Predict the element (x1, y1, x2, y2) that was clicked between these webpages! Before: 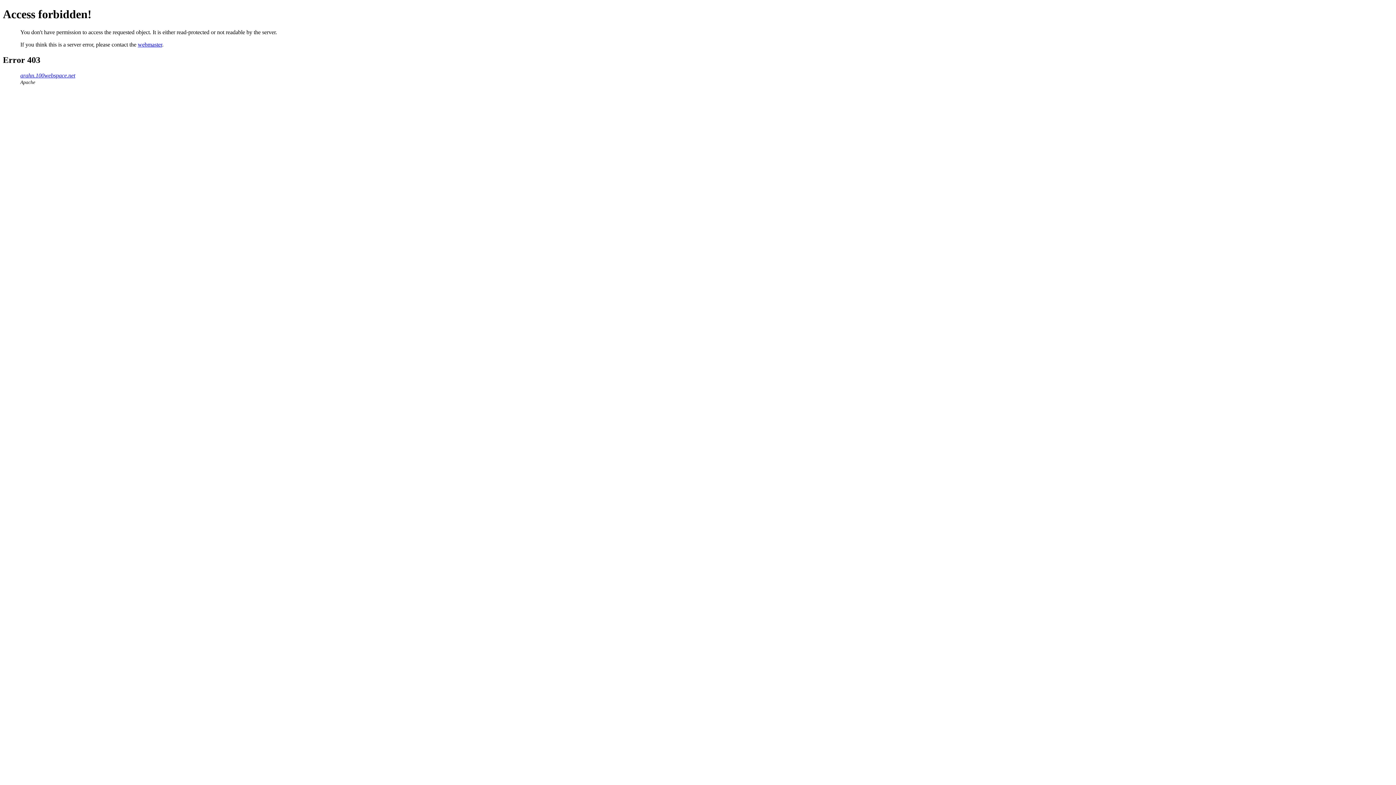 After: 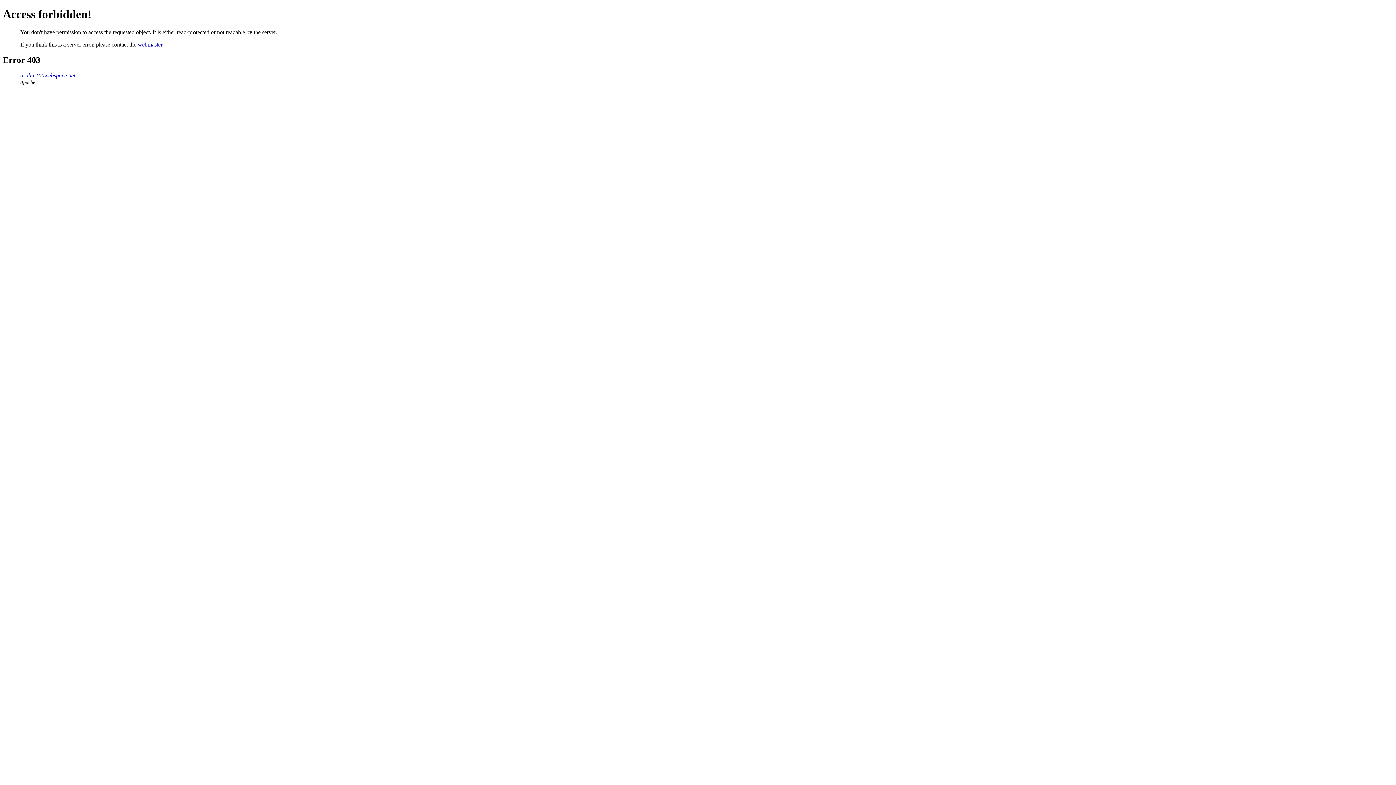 Action: label: webmaster bbox: (137, 41, 162, 47)